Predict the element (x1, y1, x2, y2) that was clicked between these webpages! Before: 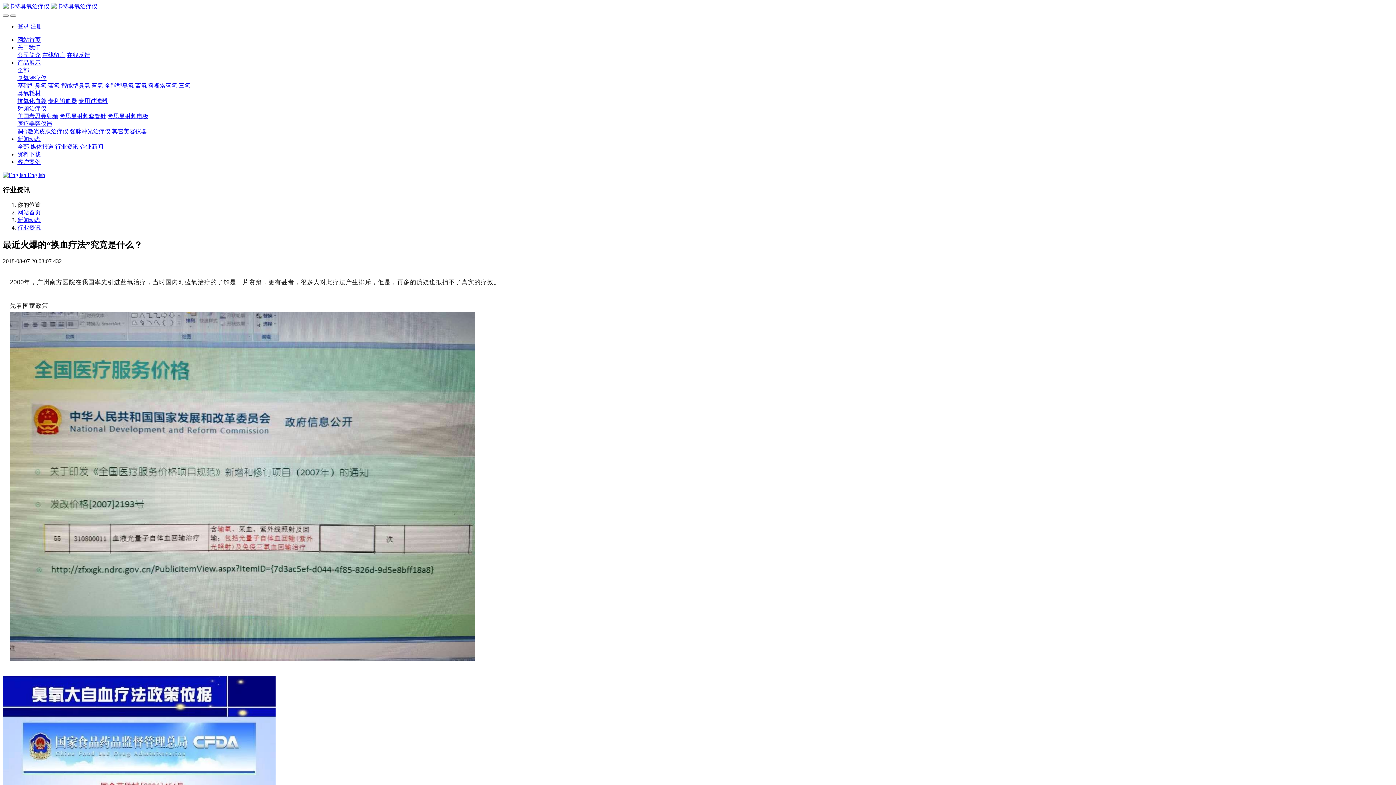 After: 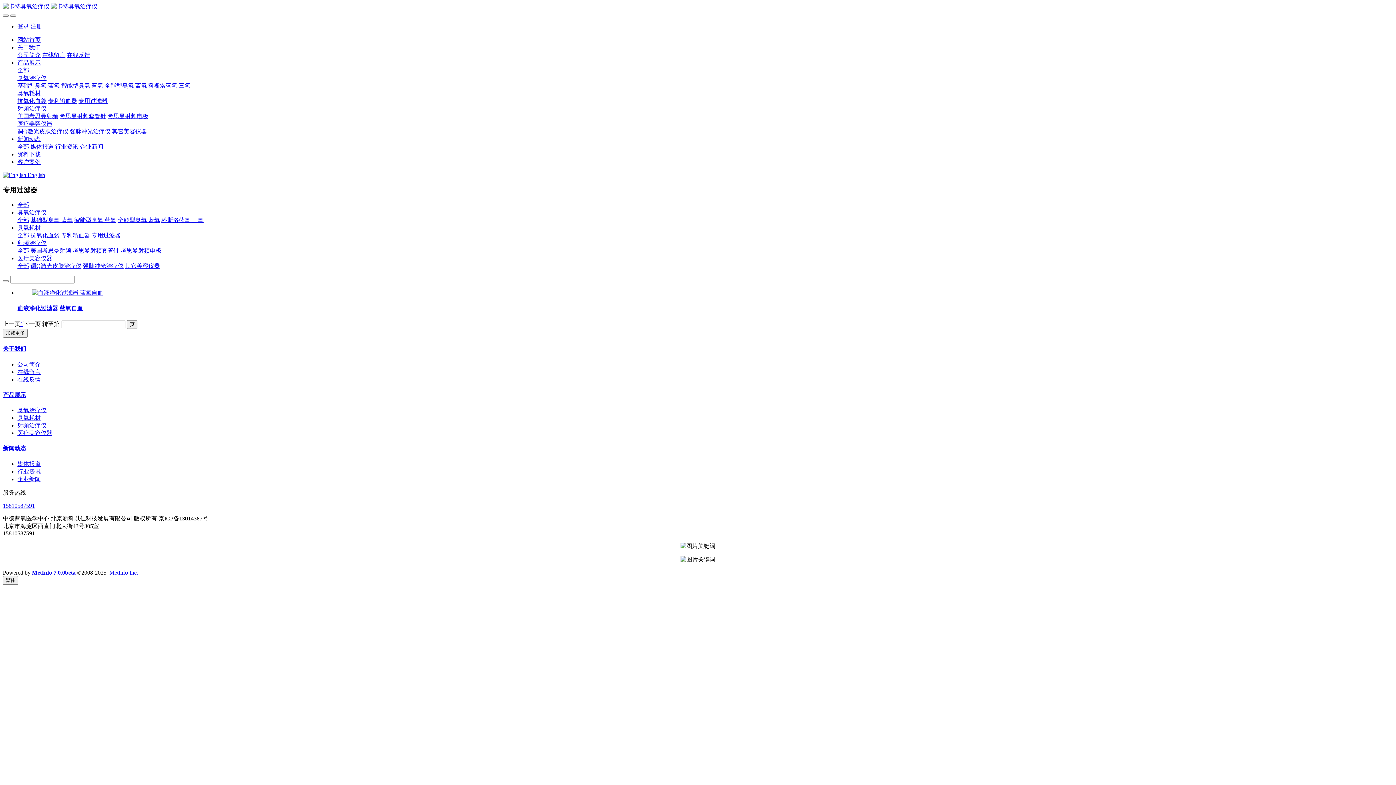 Action: bbox: (78, 97, 107, 104) label: 专用过滤器